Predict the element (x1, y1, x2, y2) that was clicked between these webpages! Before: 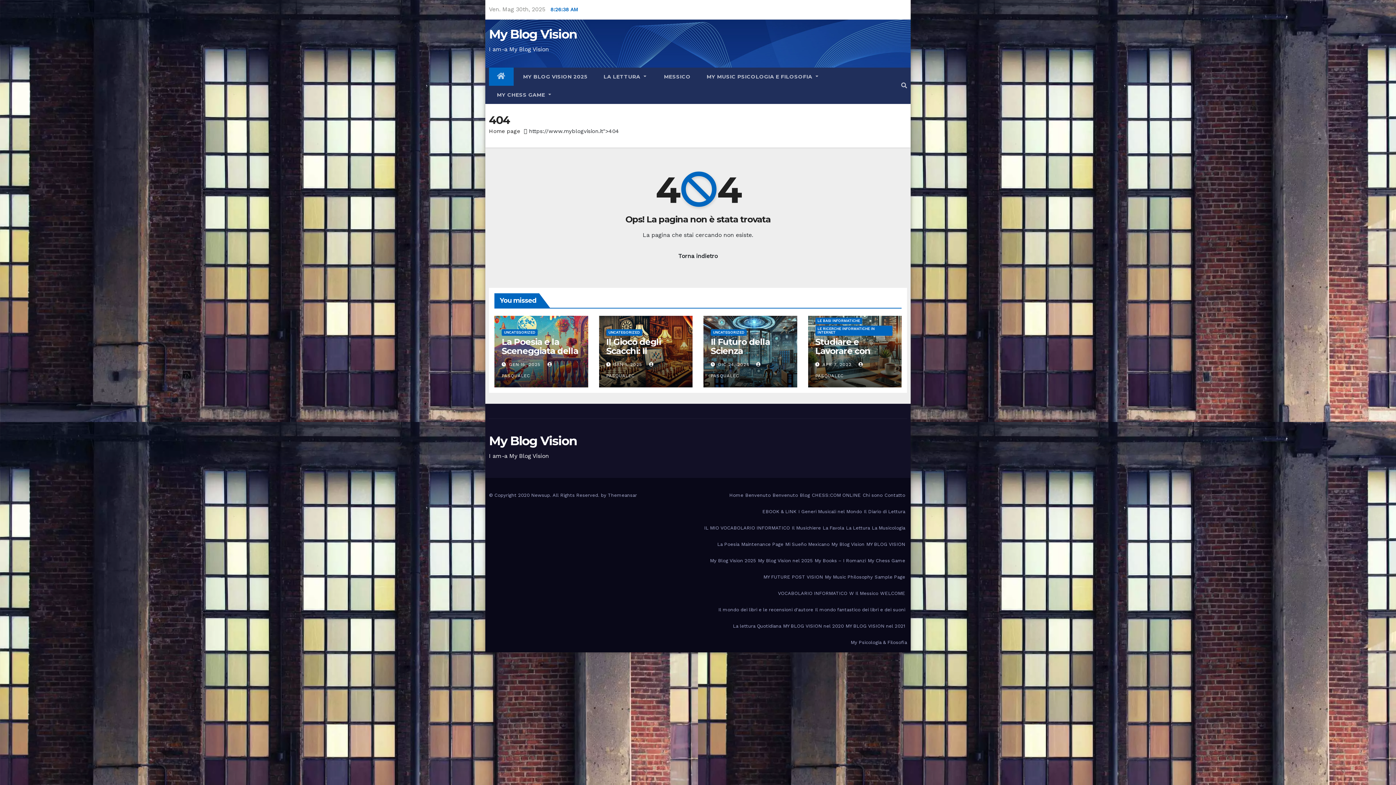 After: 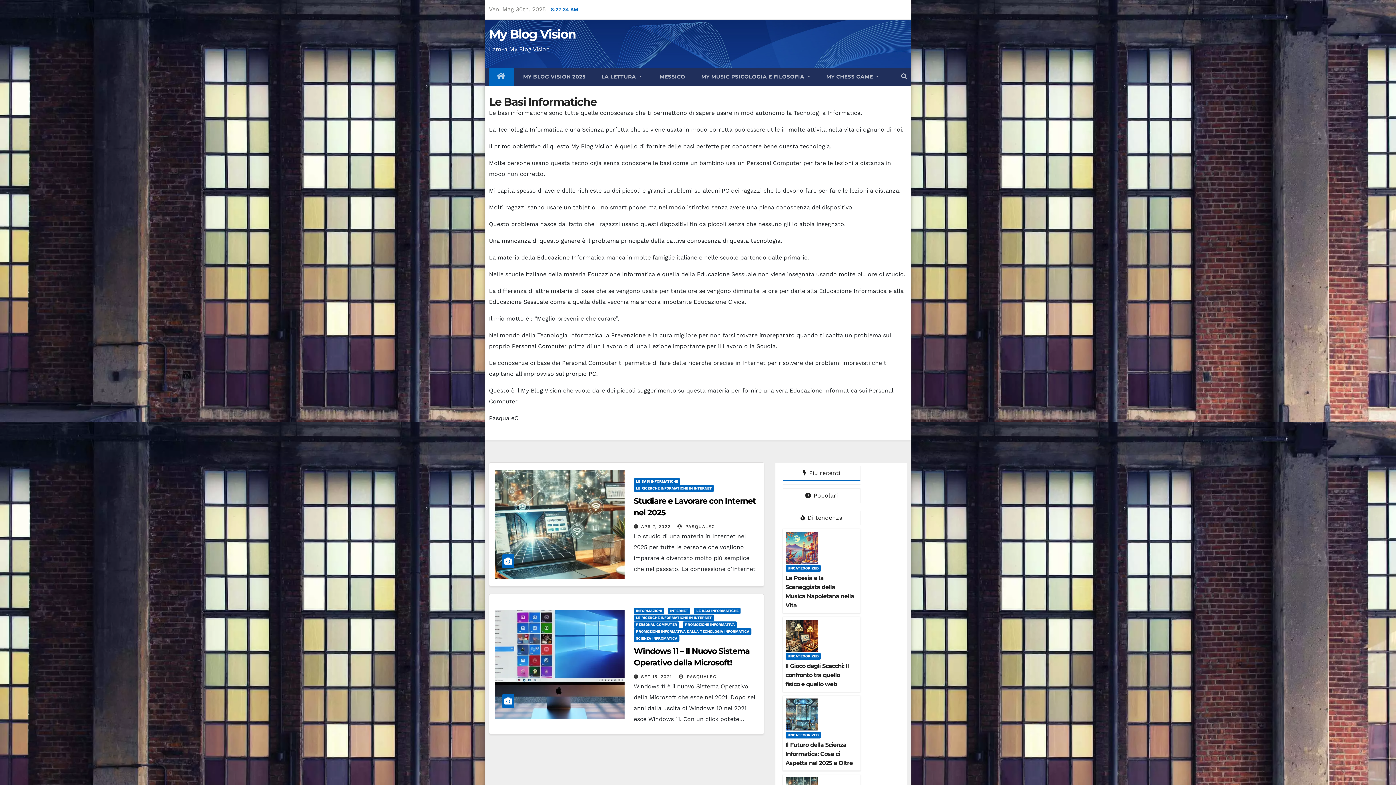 Action: label: LE BASI INFORMATICHE bbox: (815, 317, 862, 324)